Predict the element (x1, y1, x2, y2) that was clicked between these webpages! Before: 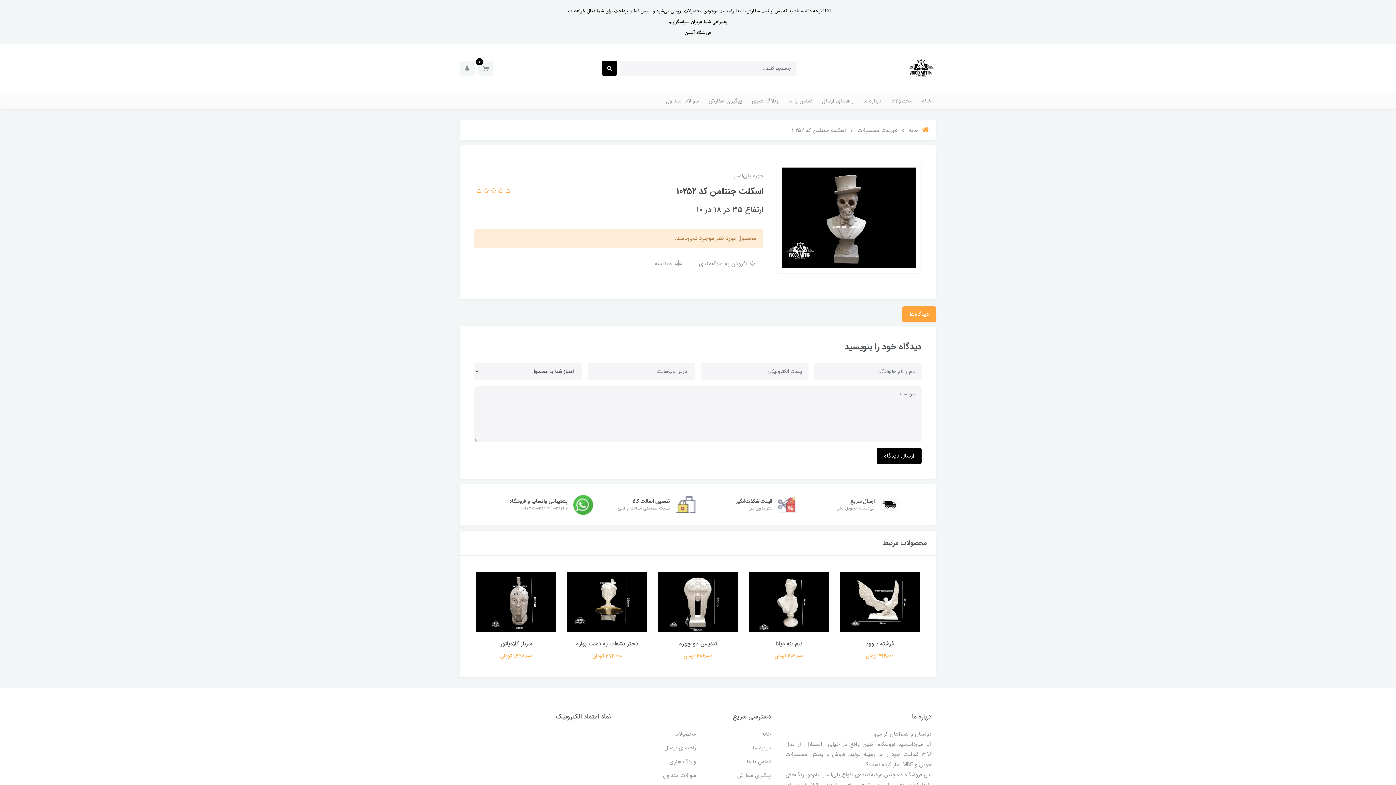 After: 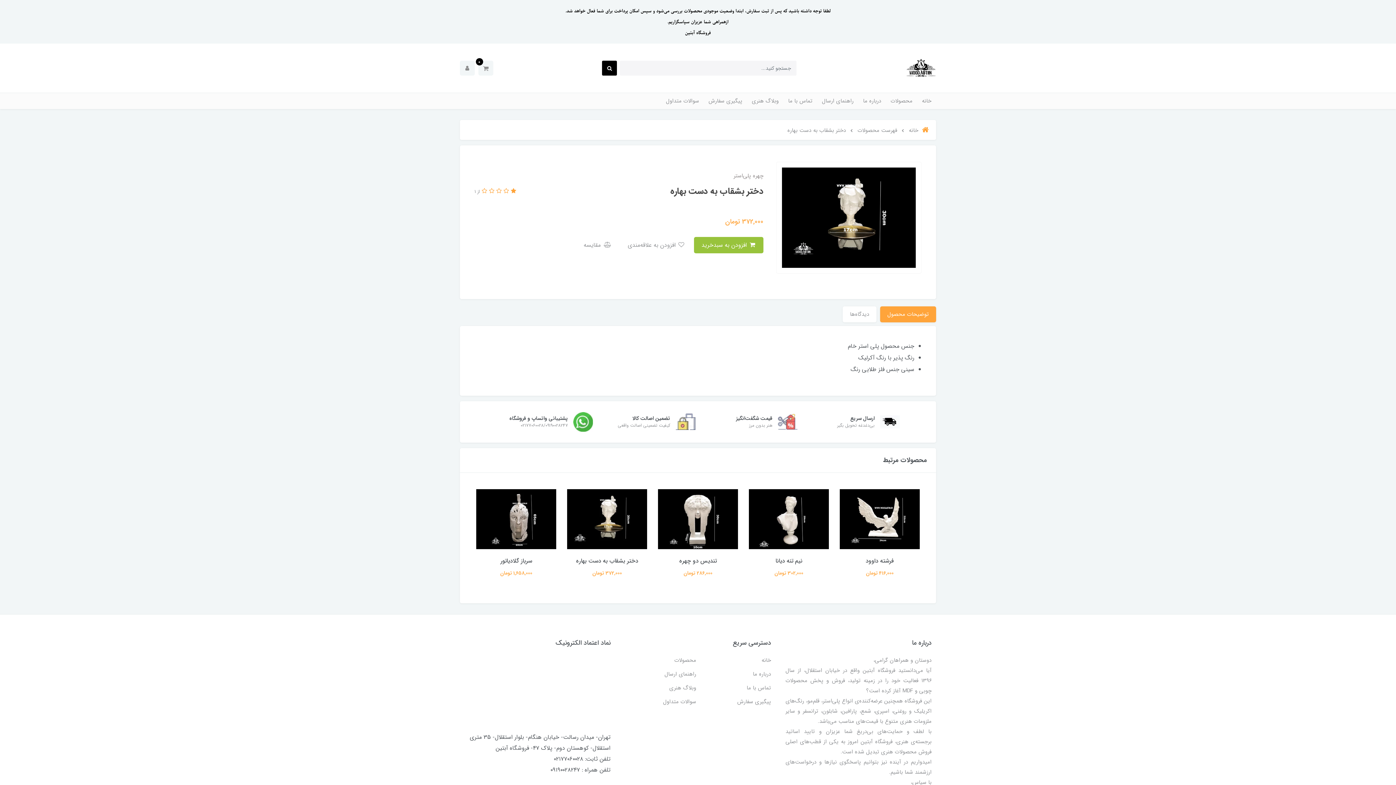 Action: bbox: (461, 572, 541, 632)